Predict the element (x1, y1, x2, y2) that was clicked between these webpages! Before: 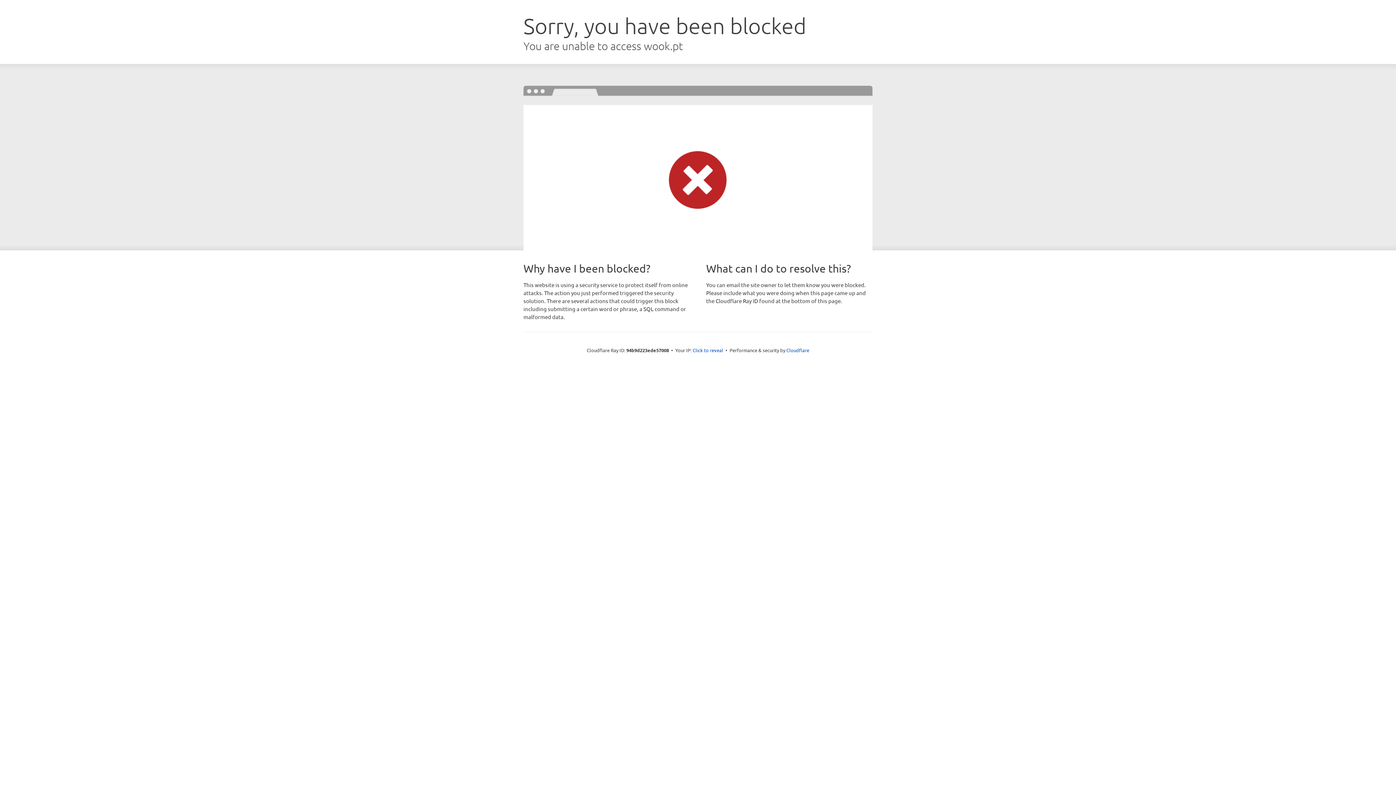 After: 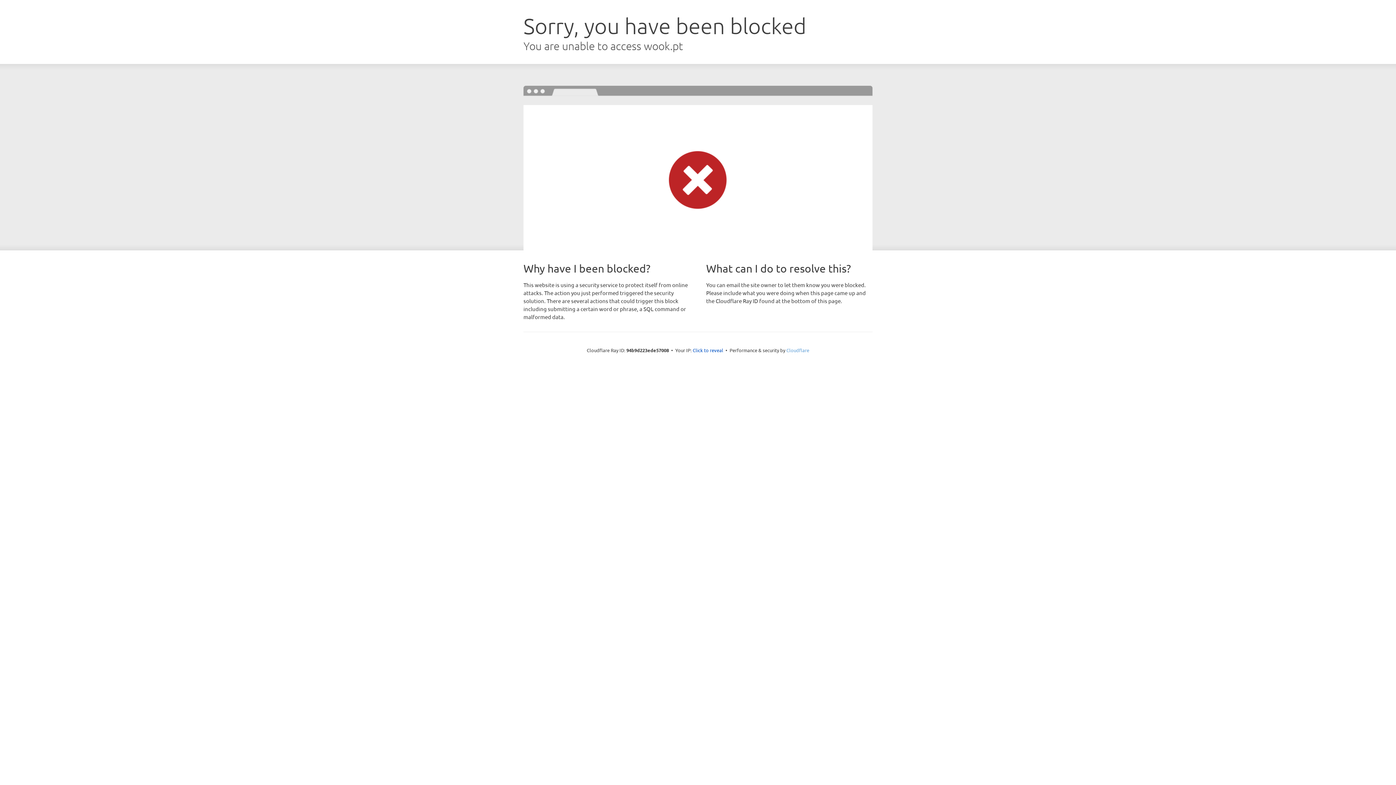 Action: bbox: (786, 347, 809, 353) label: Cloudflare